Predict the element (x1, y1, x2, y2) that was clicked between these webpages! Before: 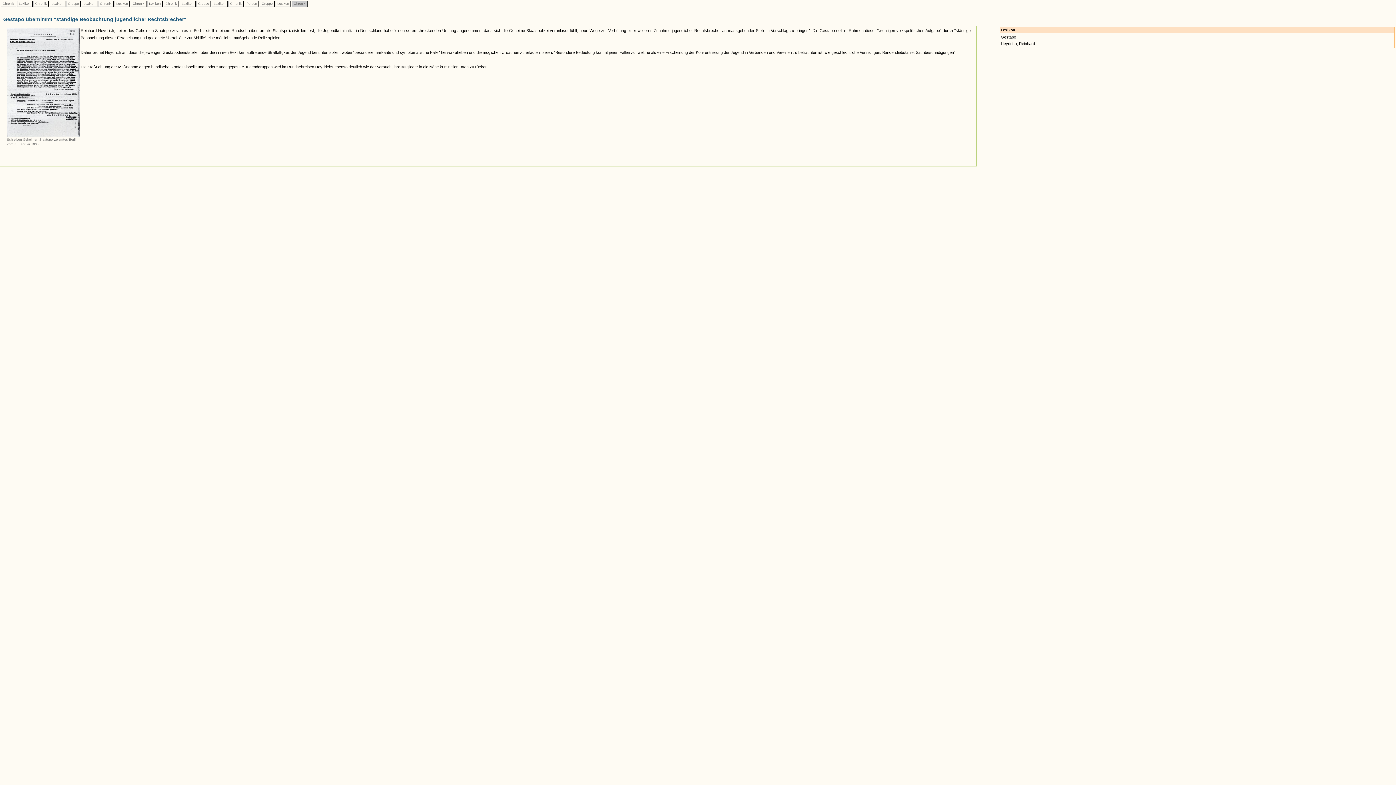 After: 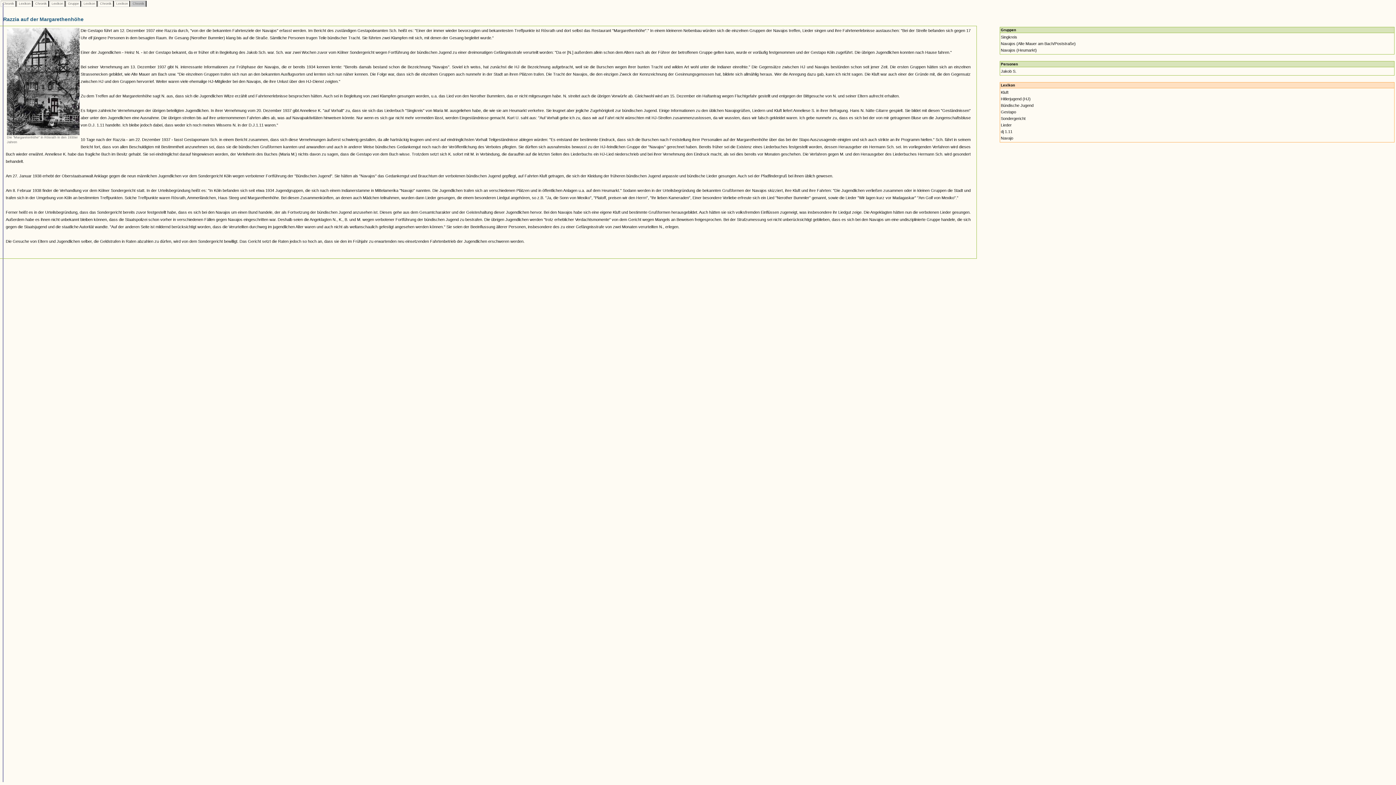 Action: bbox: (131, 1, 145, 5) label:  Chronik 